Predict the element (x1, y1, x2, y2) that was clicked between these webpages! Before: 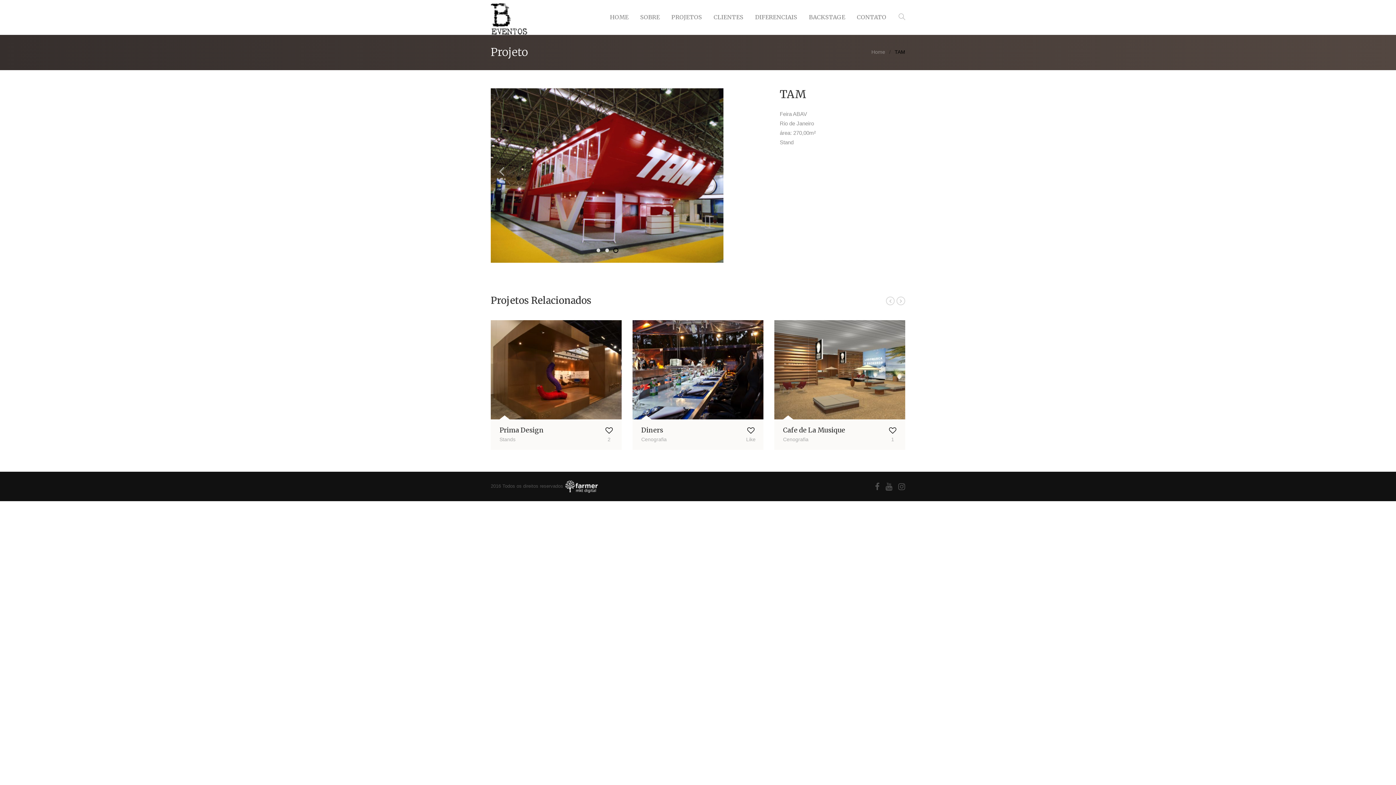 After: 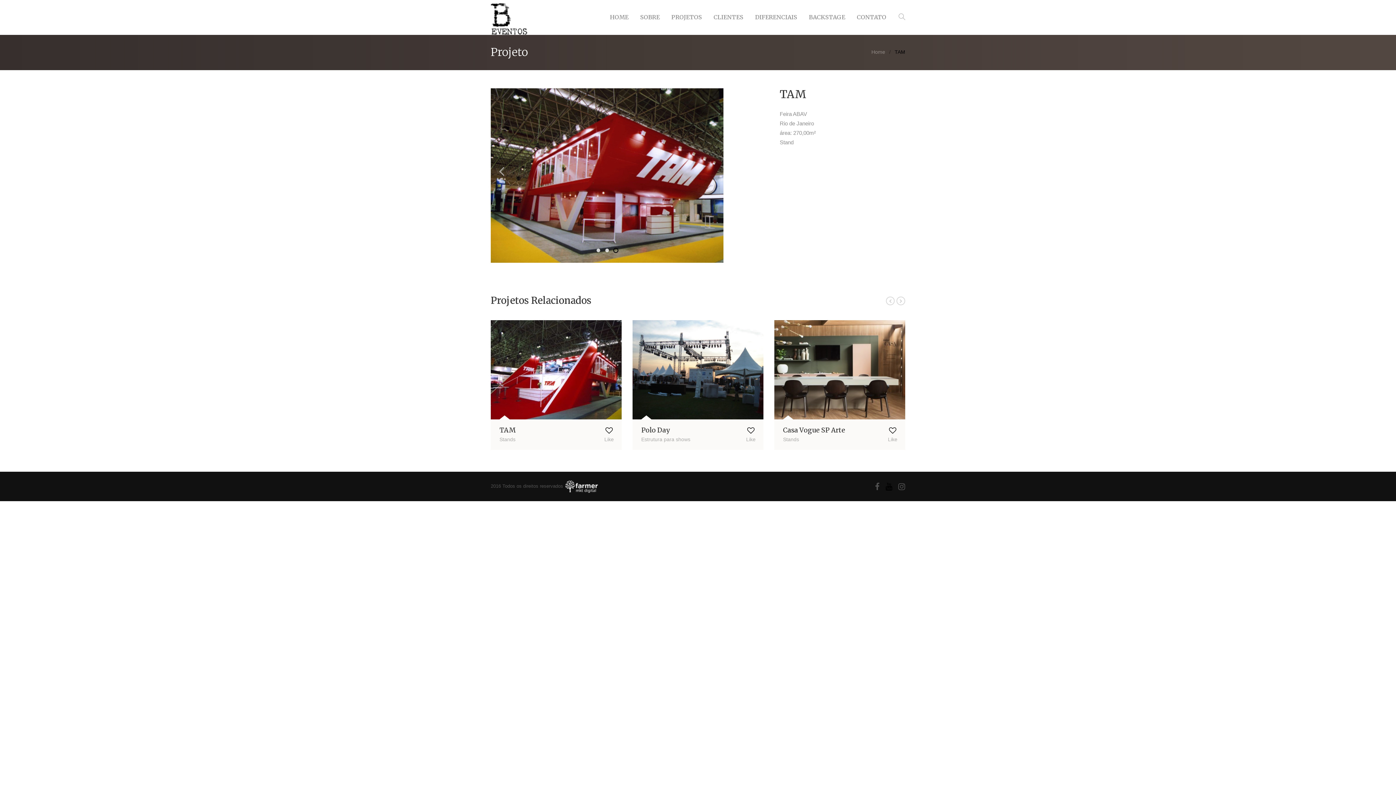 Action: bbox: (885, 481, 892, 493)